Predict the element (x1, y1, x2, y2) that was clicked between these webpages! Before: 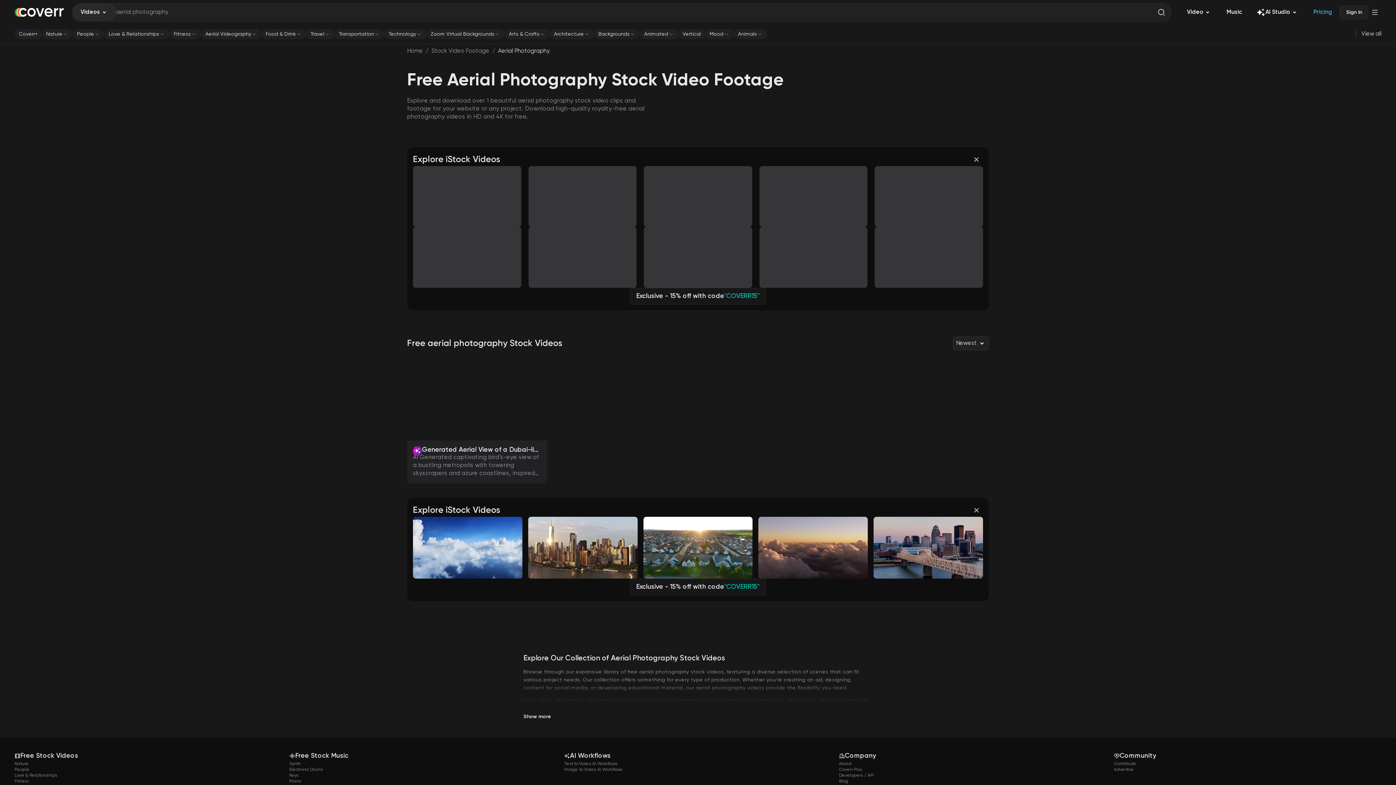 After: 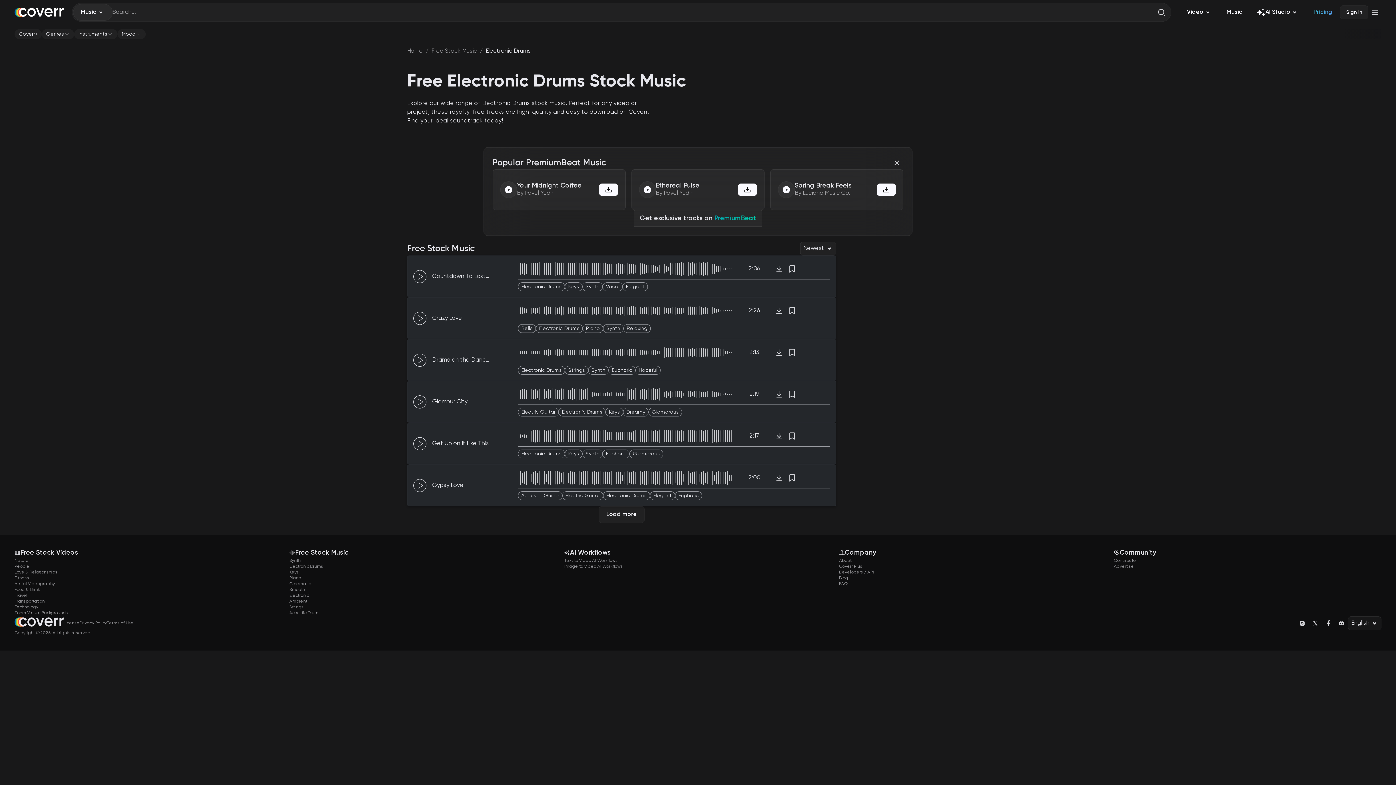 Action: bbox: (289, 767, 557, 772) label: Electronic Drums